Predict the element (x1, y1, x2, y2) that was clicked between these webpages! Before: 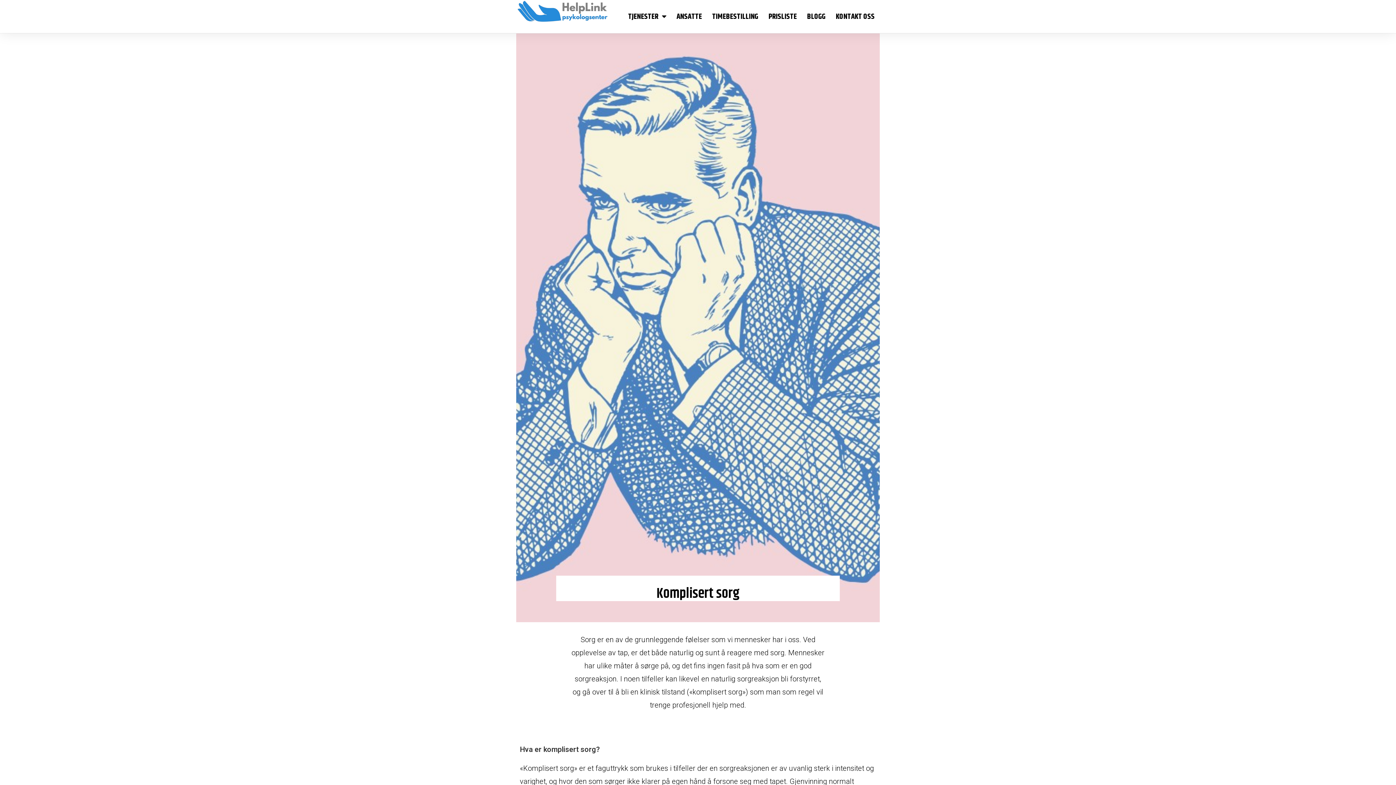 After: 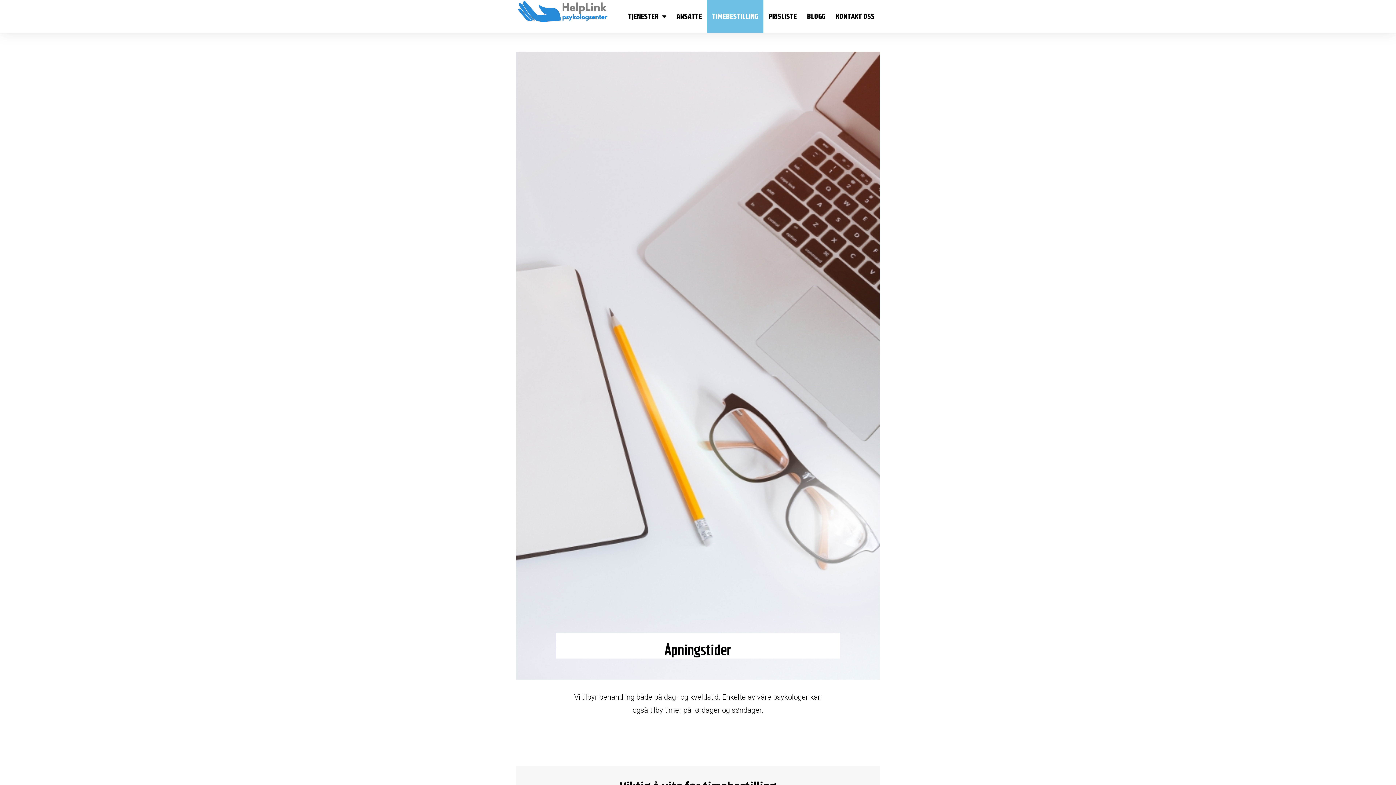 Action: label: TIMEBESTILLING bbox: (707, 0, 763, 33)